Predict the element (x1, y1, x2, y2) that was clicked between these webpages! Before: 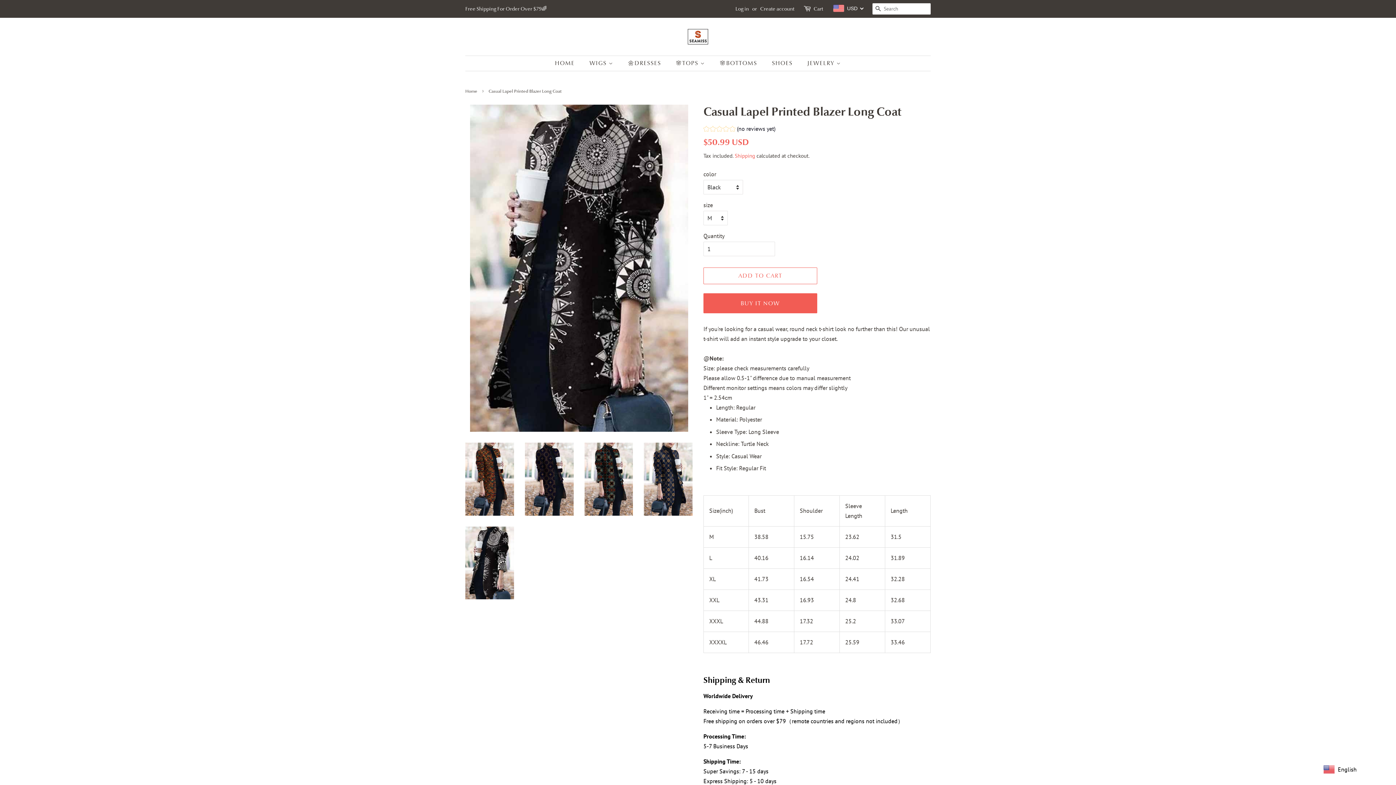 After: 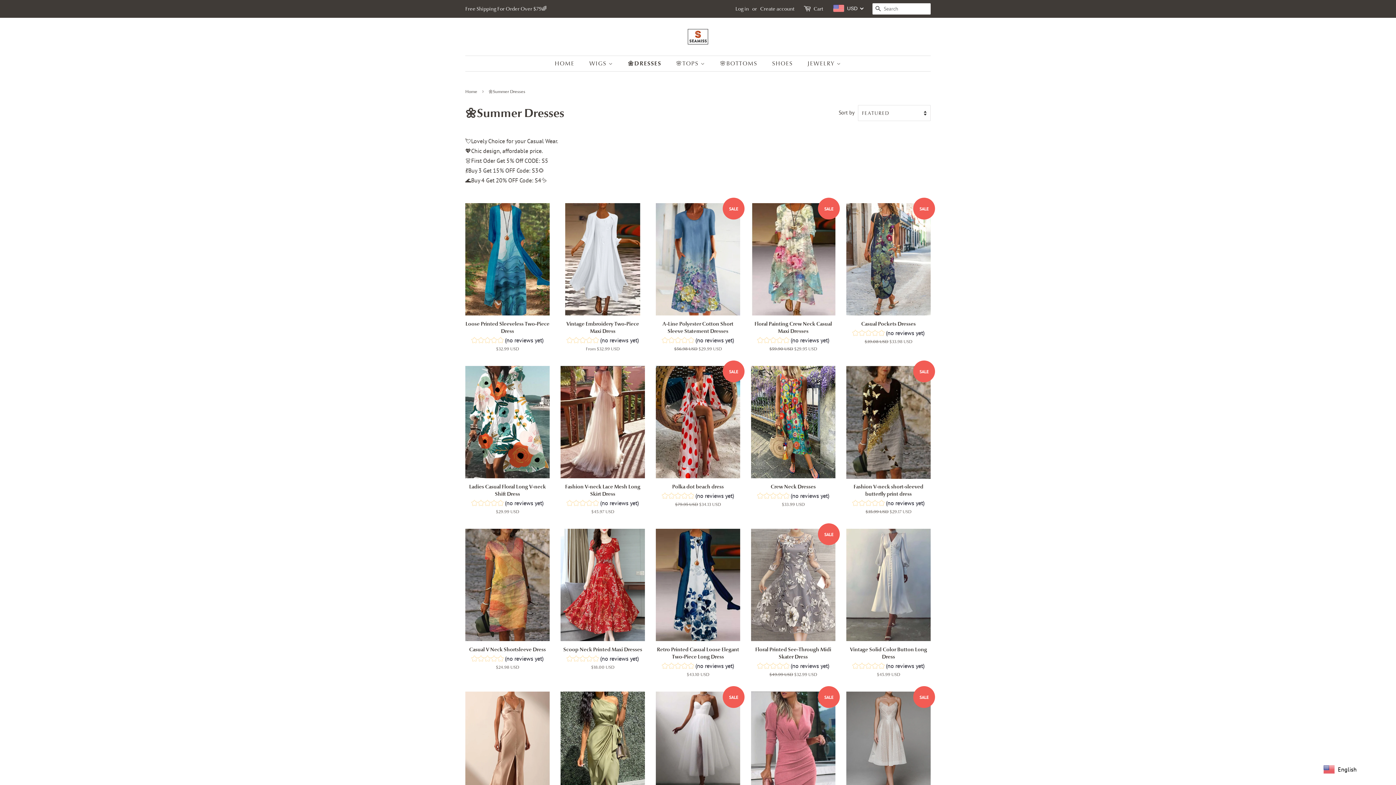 Action: bbox: (622, 56, 668, 70) label: 🌼DRESSES